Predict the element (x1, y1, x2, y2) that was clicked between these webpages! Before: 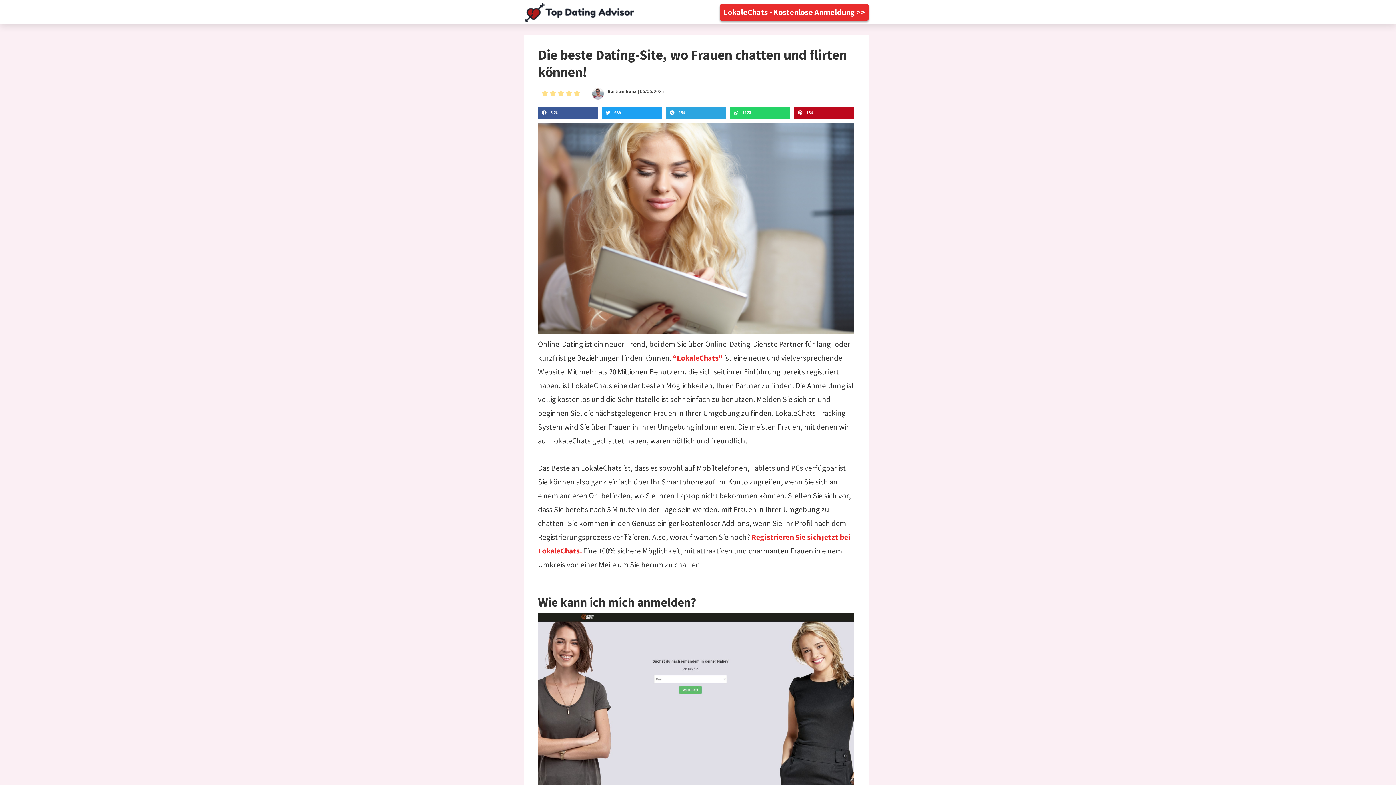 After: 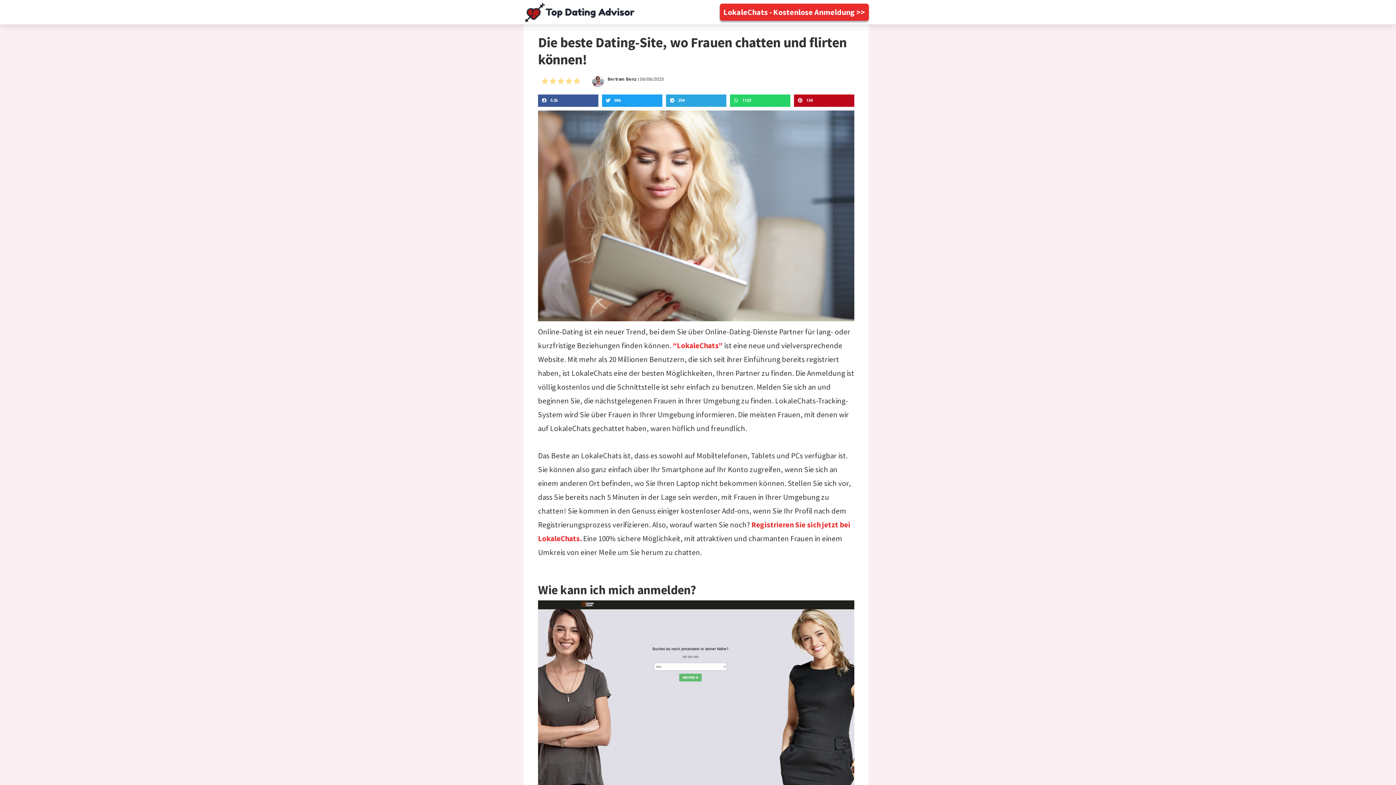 Action: bbox: (538, 613, 854, 797)